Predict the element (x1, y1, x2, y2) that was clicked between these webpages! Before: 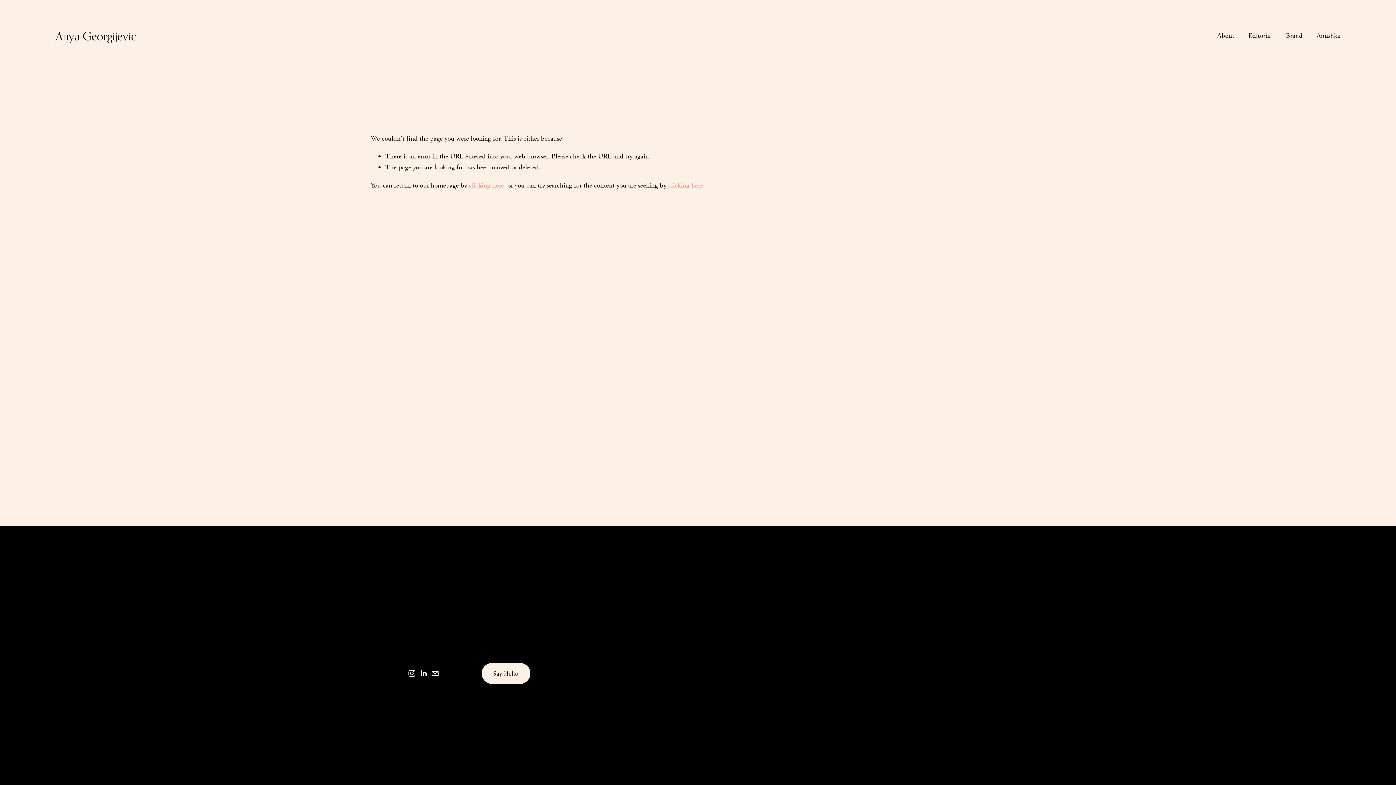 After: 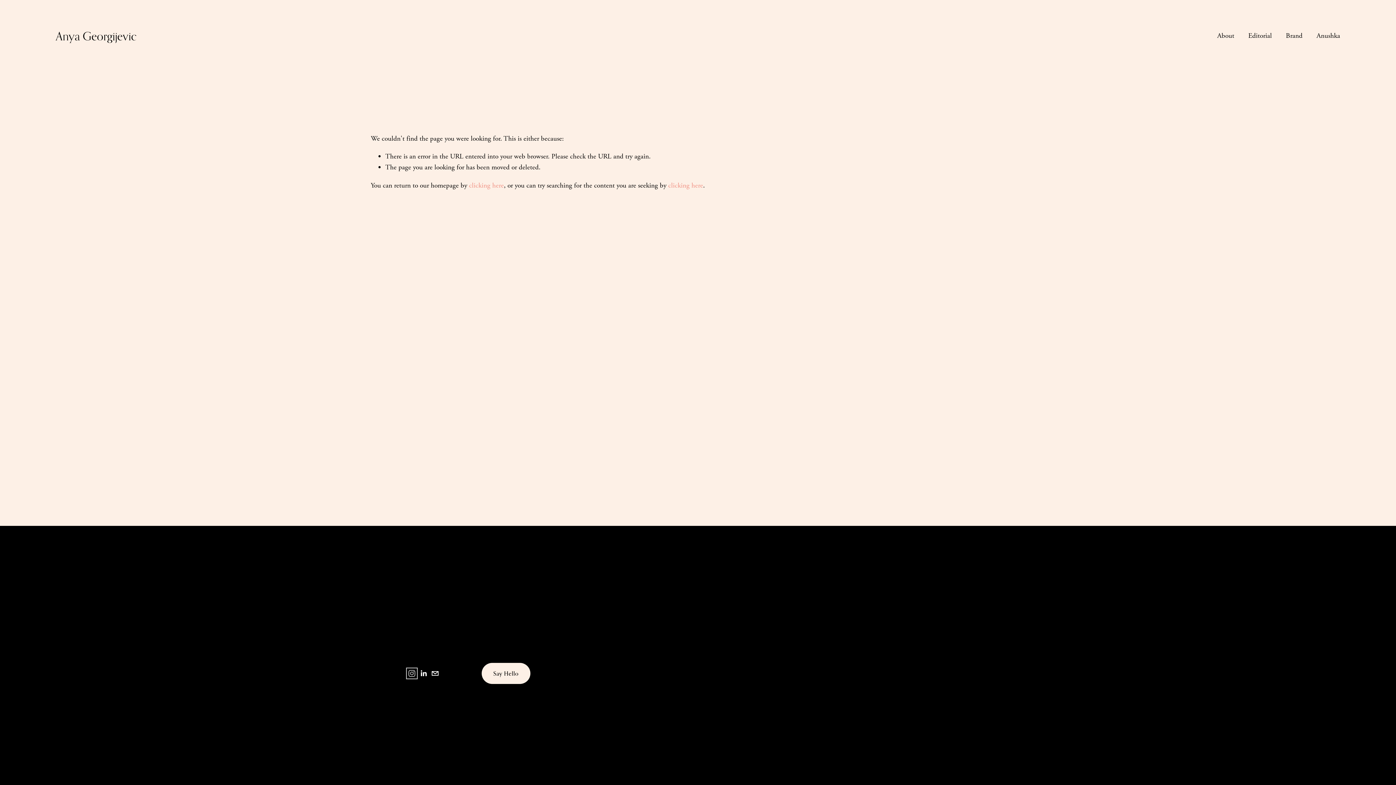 Action: label: Instagram bbox: (408, 670, 415, 677)